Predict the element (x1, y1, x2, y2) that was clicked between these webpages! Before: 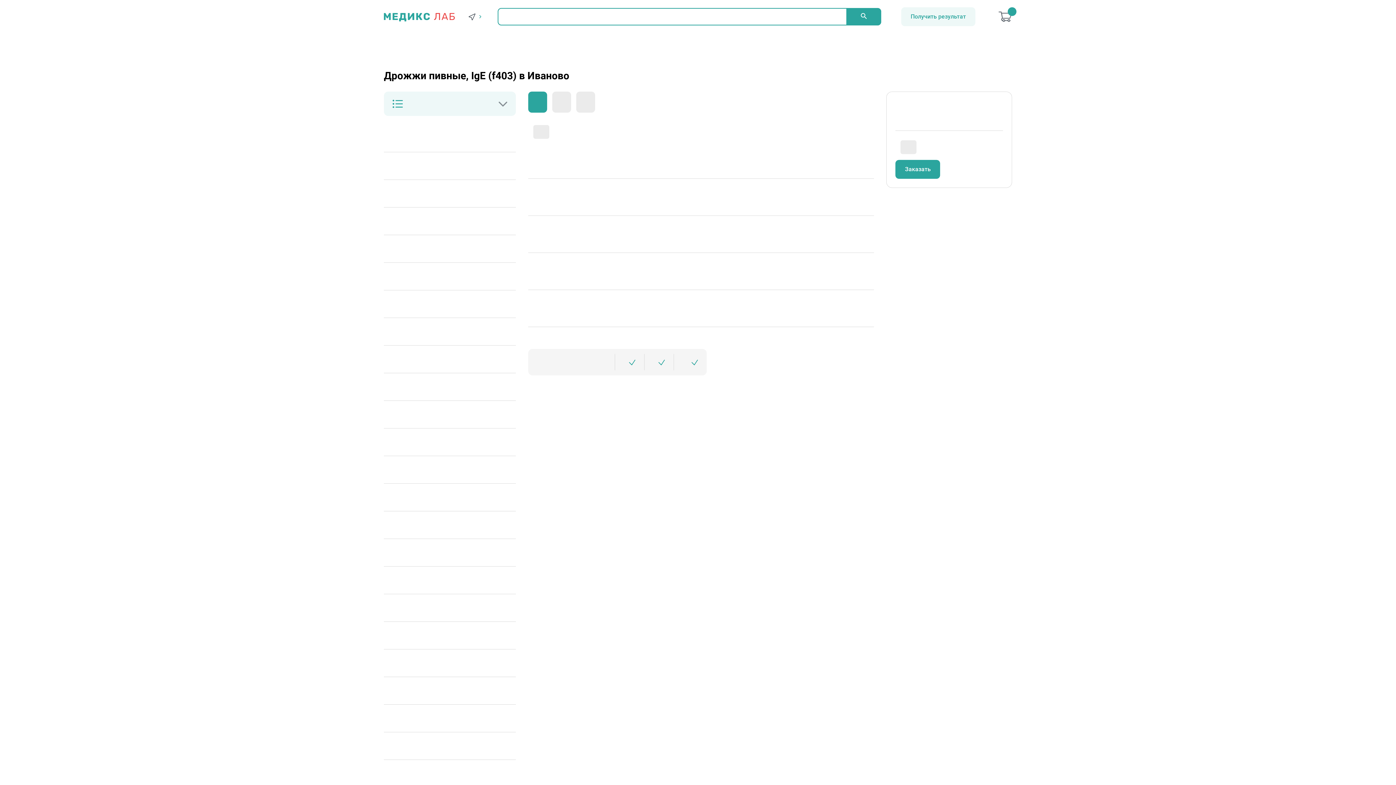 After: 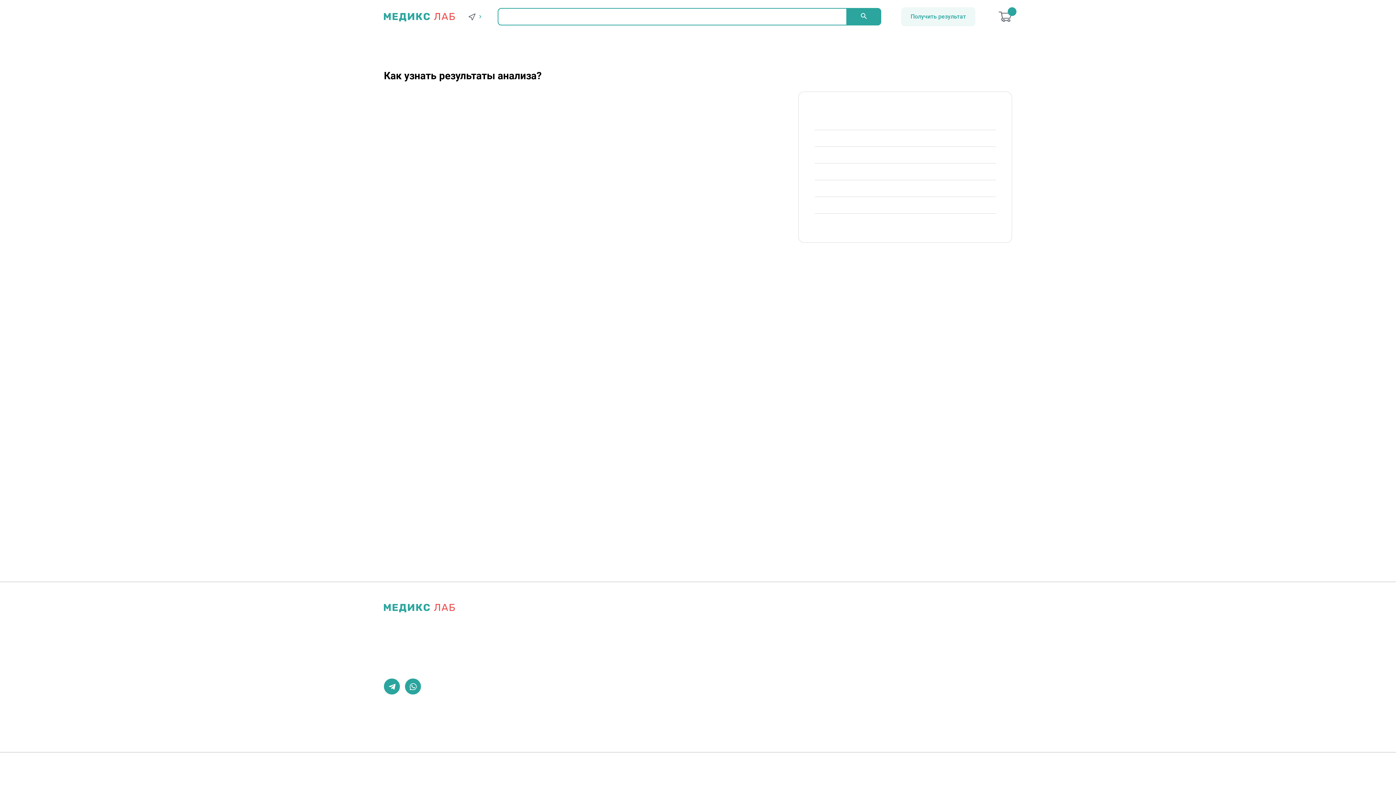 Action: label: Пациентам bbox: (444, 33, 451, 50)